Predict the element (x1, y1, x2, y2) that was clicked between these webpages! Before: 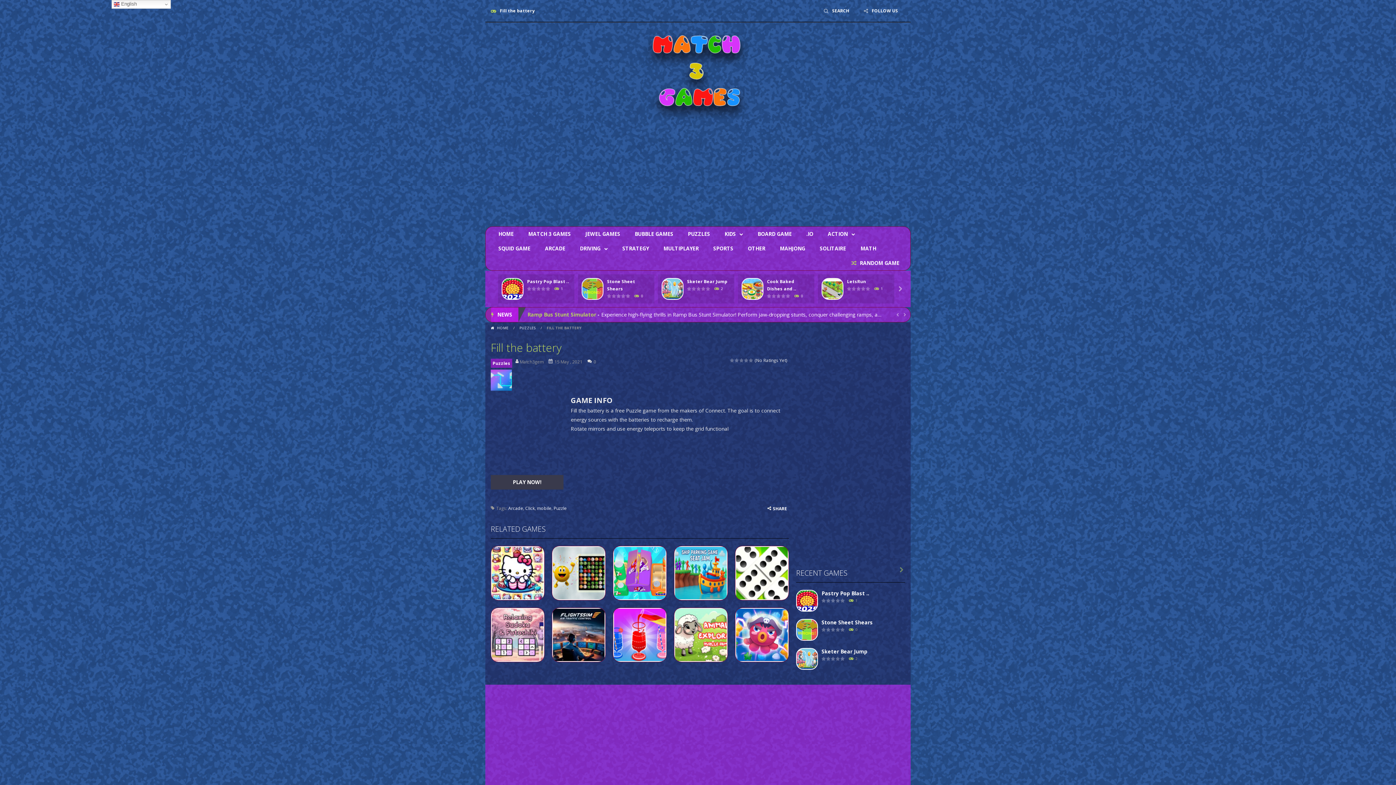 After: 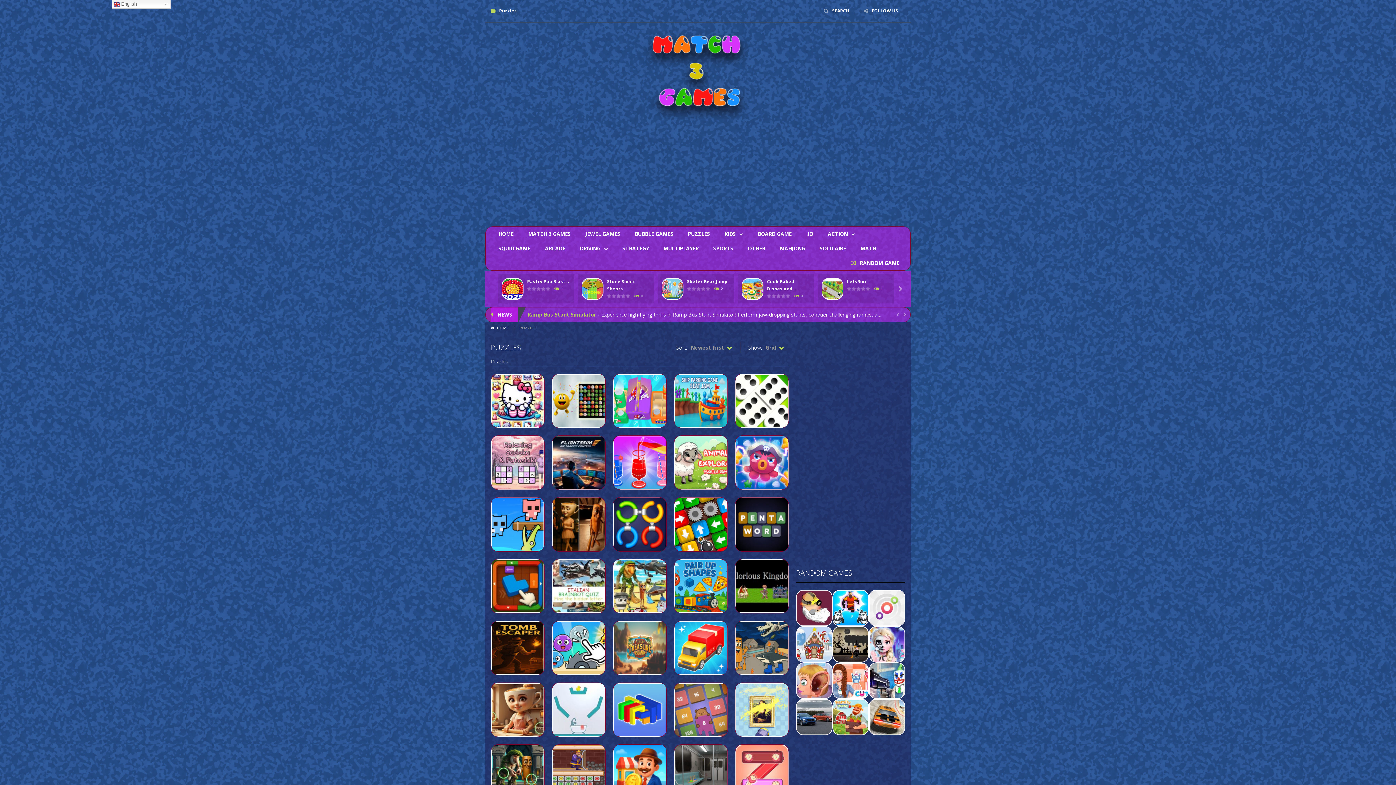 Action: bbox: (490, 358, 512, 368) label: Puzzles